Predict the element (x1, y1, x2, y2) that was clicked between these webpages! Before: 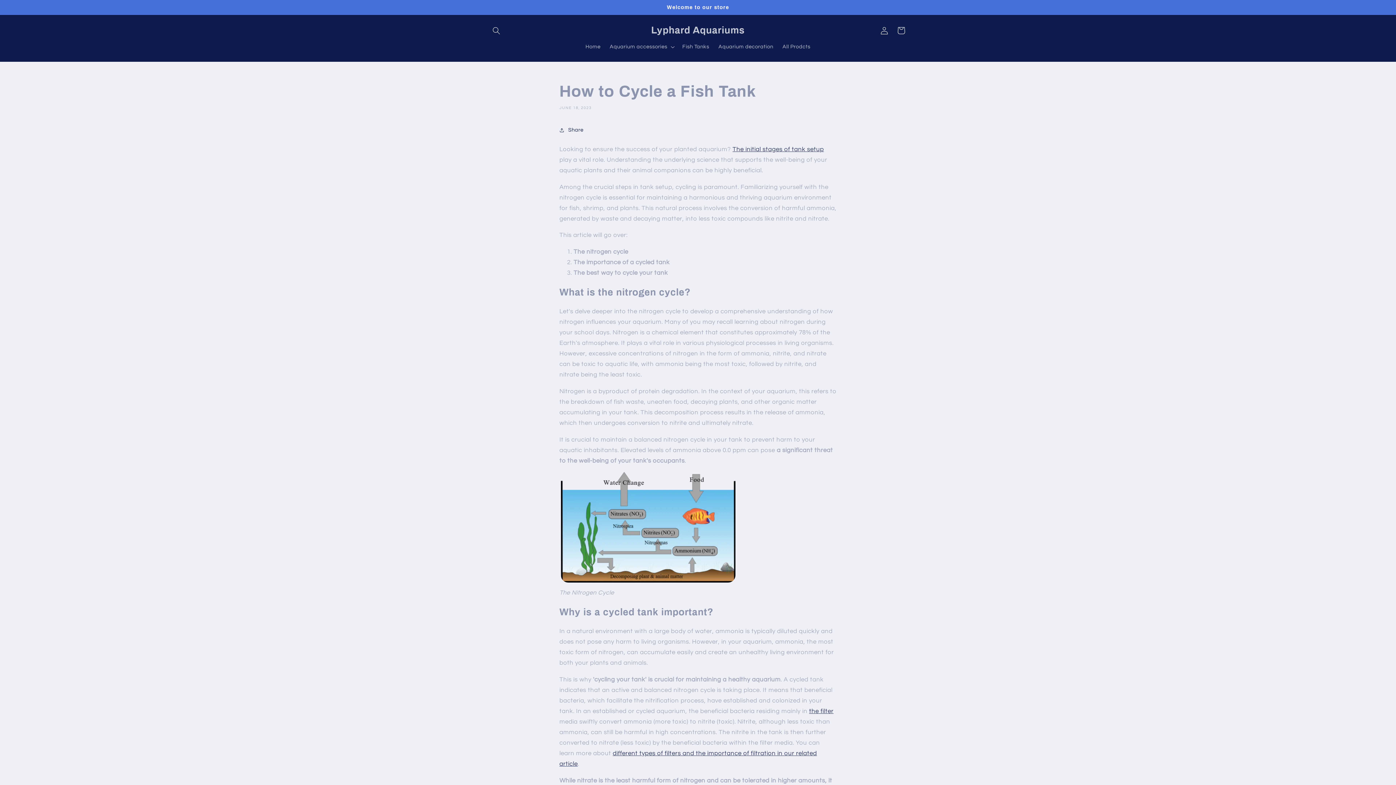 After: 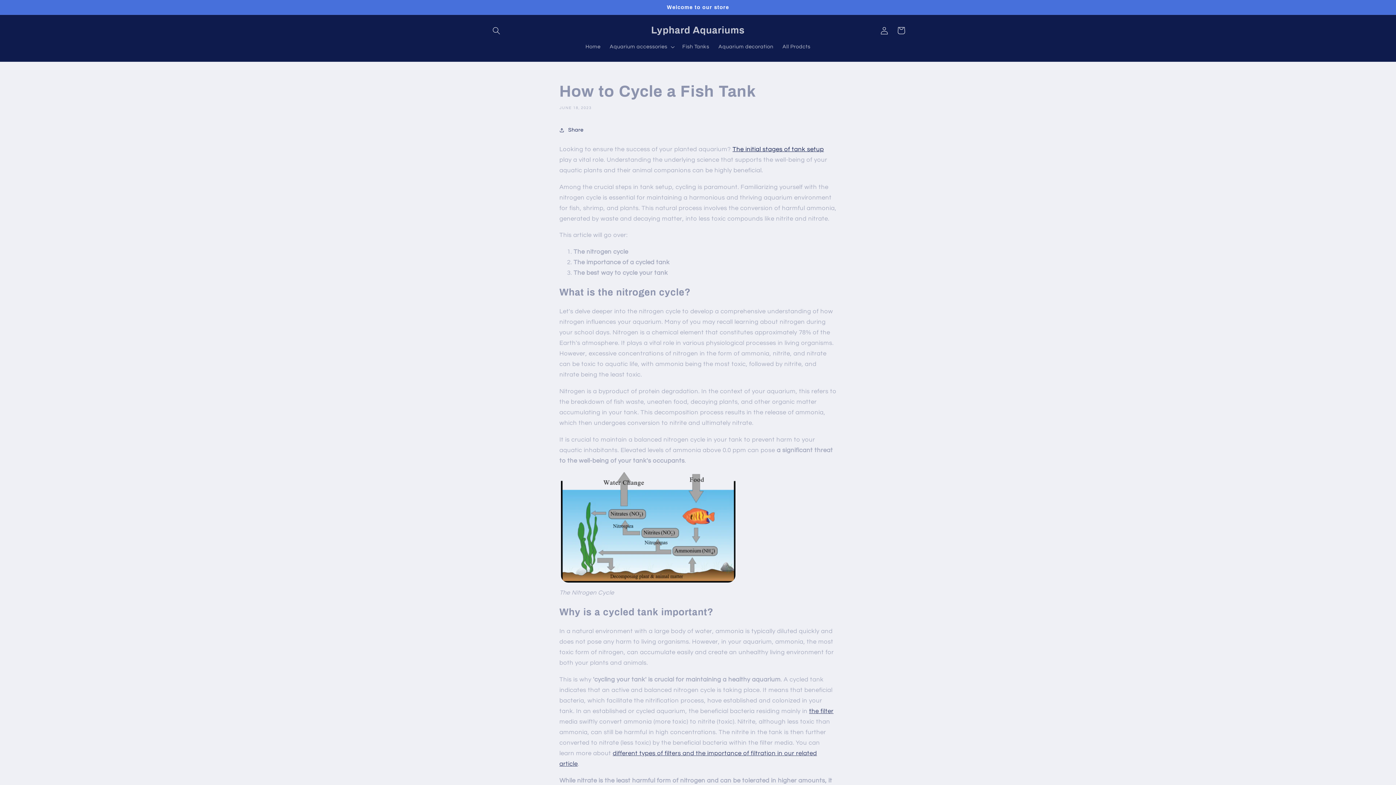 Action: bbox: (732, 146, 824, 152) label: The initial stages of tank setup